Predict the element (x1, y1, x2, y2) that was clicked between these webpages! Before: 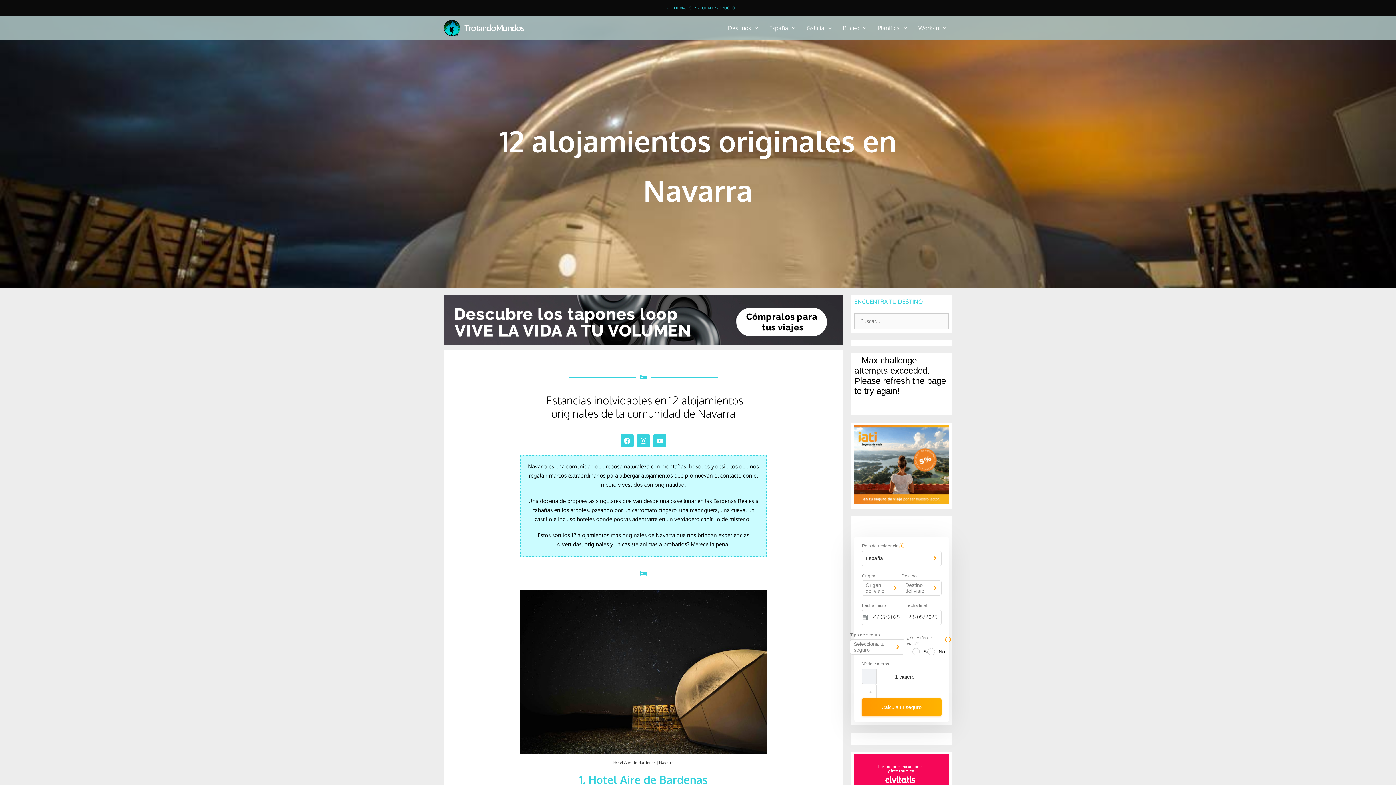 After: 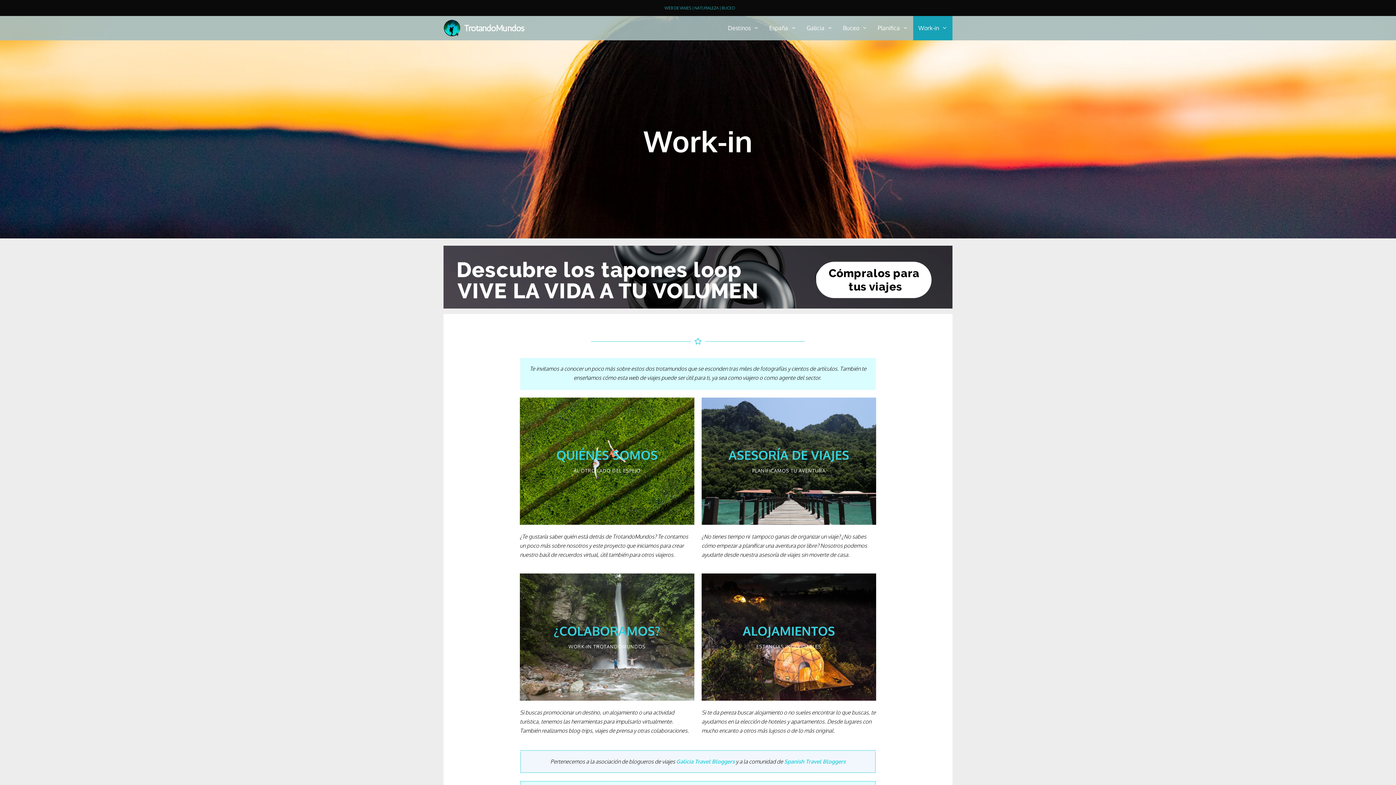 Action: bbox: (913, 16, 952, 40) label: Work-in